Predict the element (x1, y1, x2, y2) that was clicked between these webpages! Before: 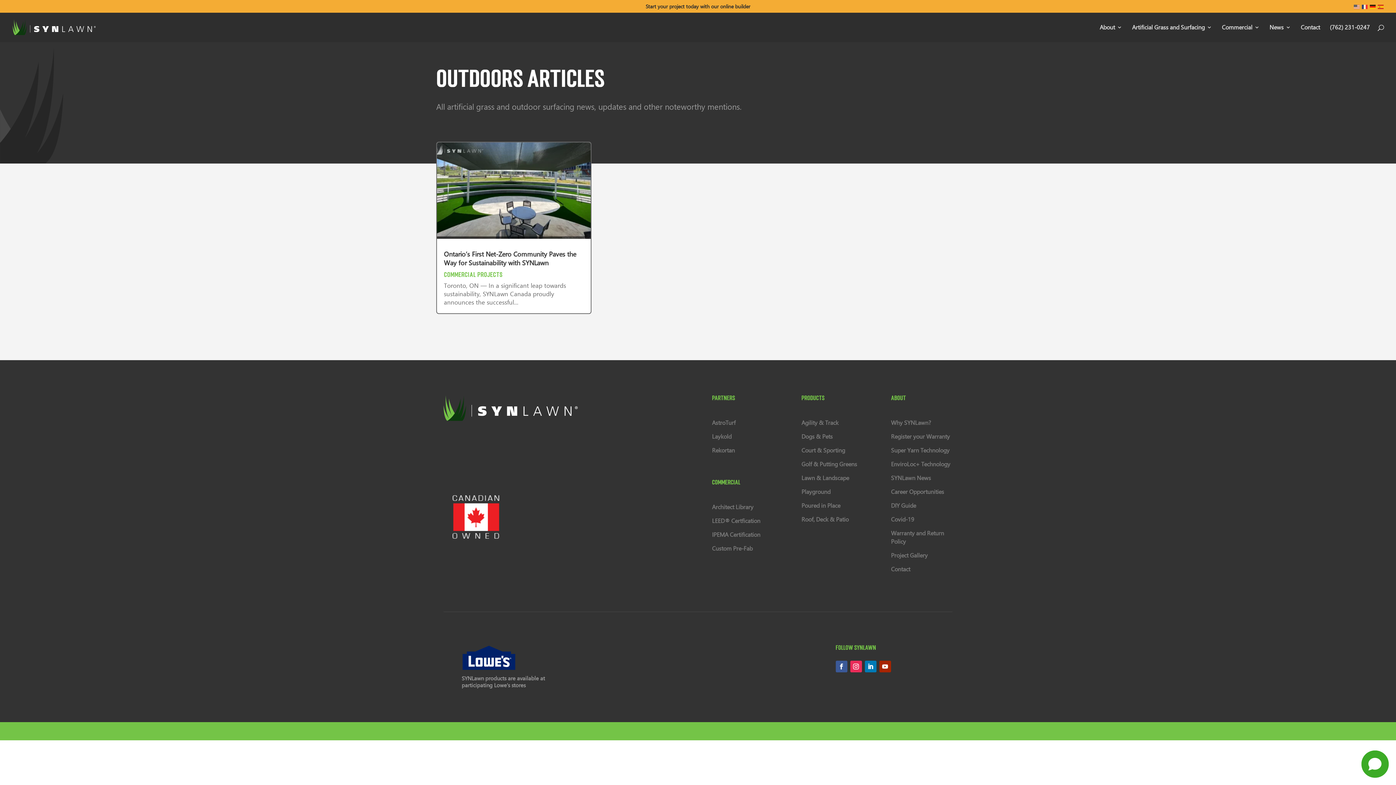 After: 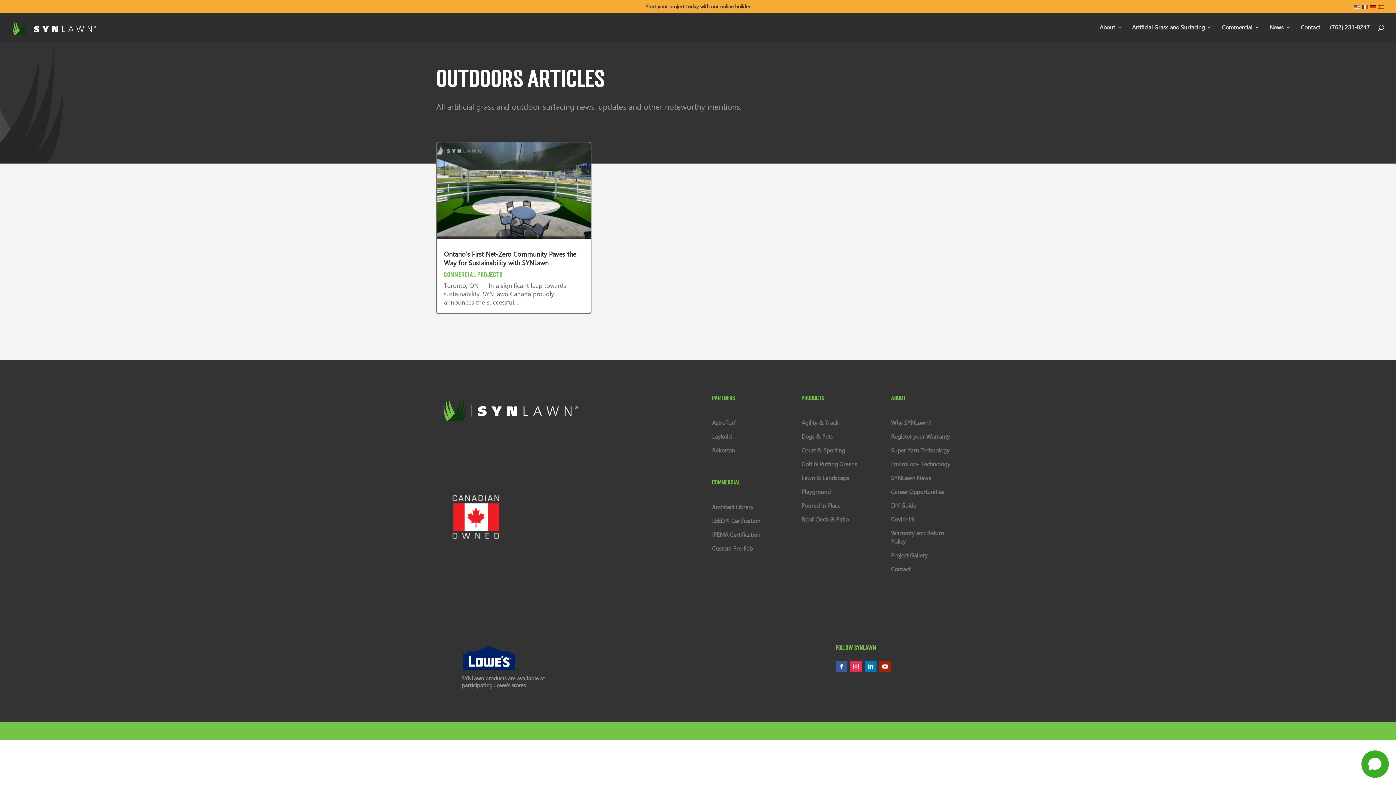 Action: bbox: (850, 661, 862, 672)